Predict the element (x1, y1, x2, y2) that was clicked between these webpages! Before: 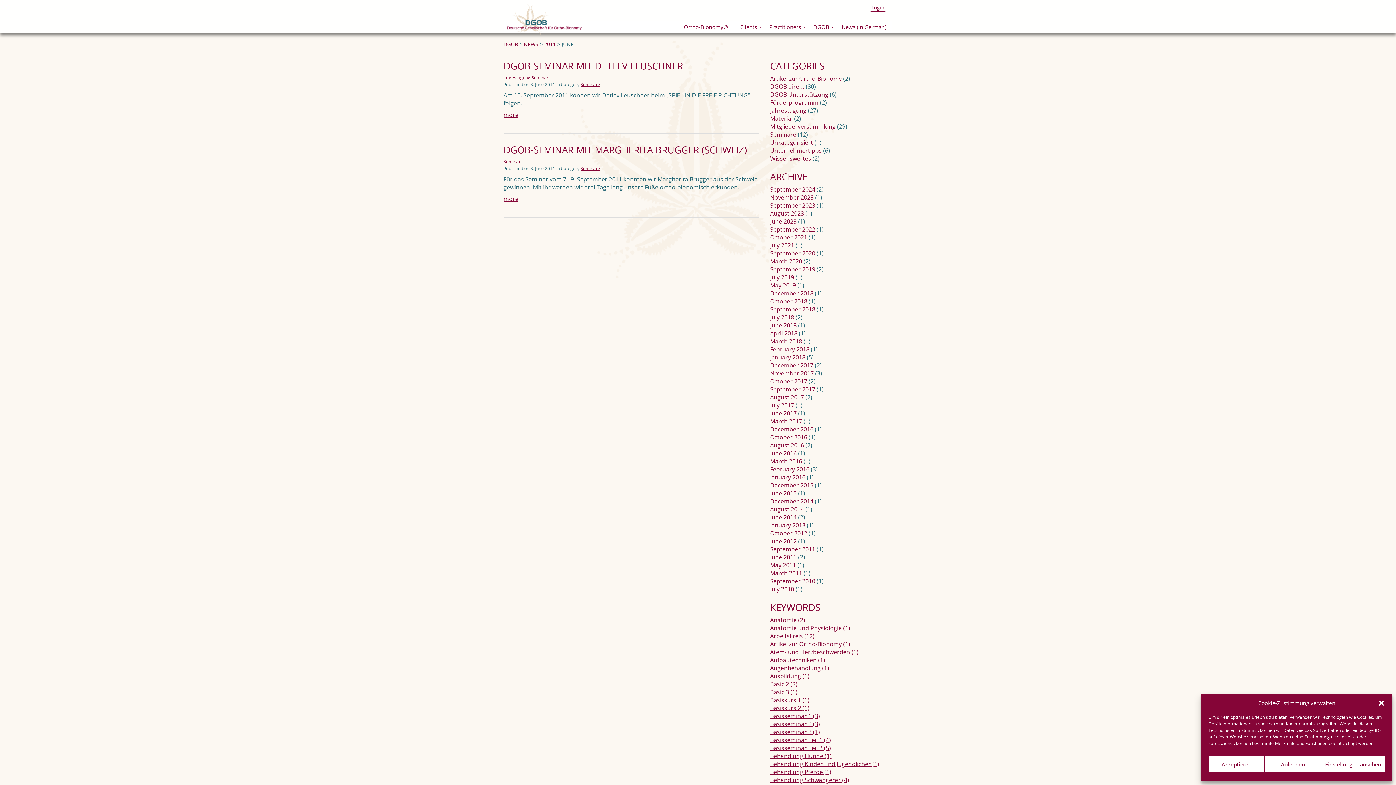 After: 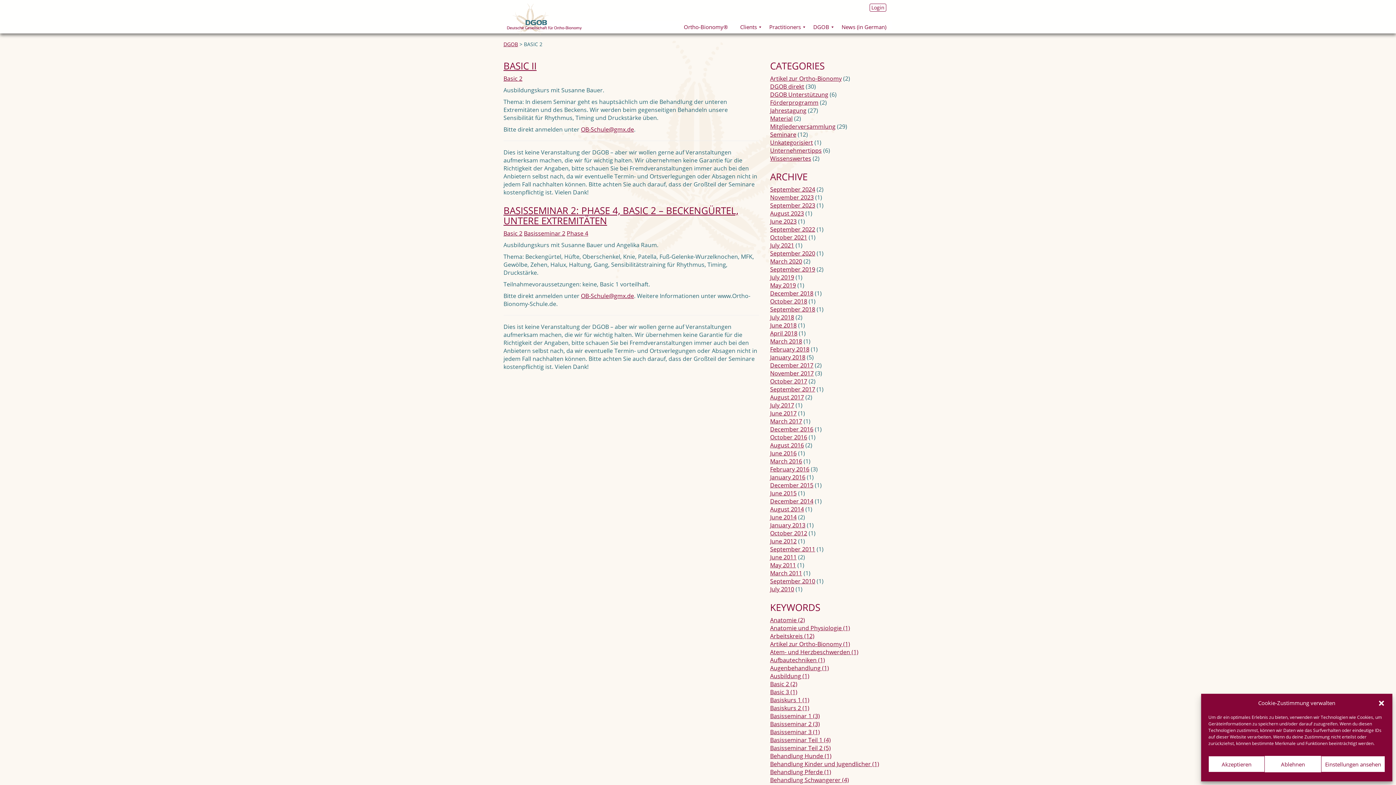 Action: bbox: (770, 680, 797, 688) label: Basic 2 (2)